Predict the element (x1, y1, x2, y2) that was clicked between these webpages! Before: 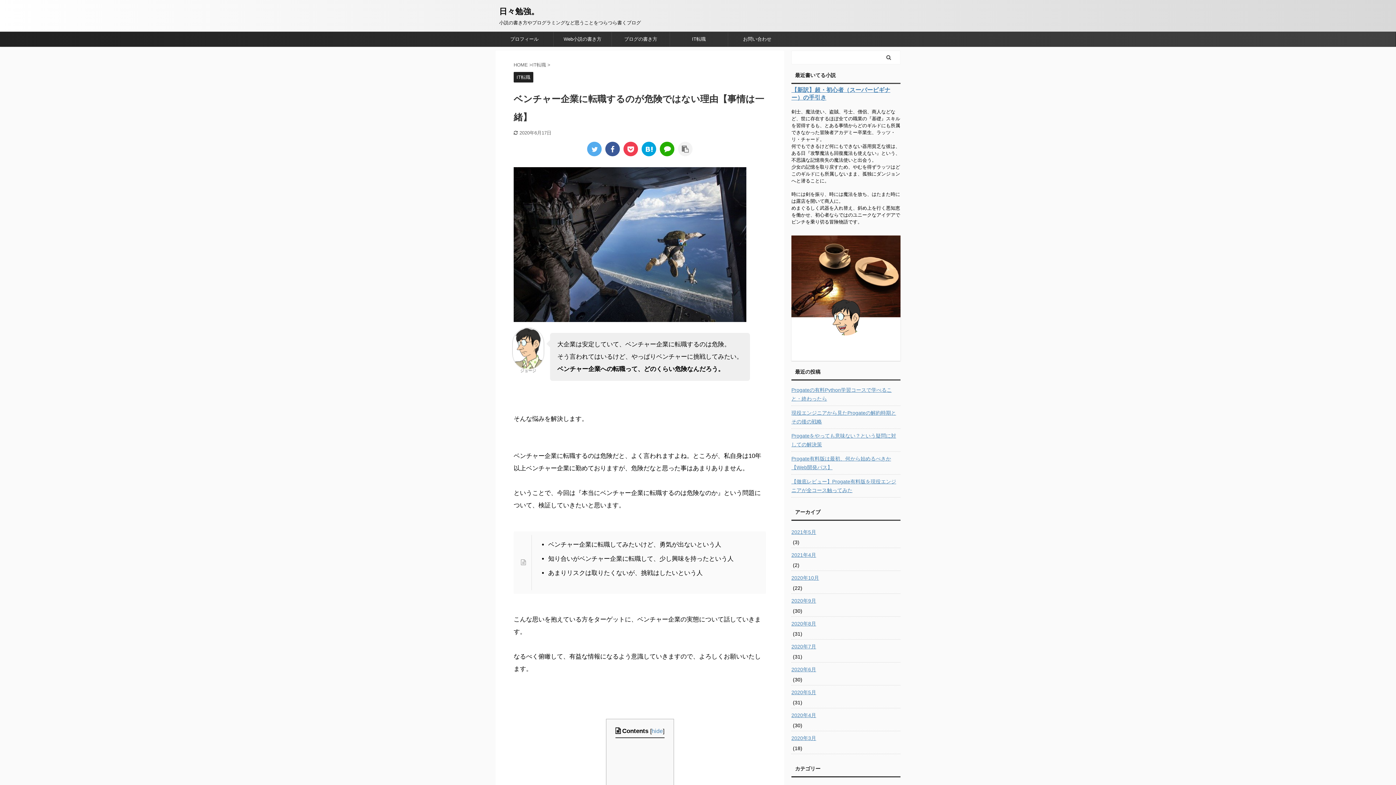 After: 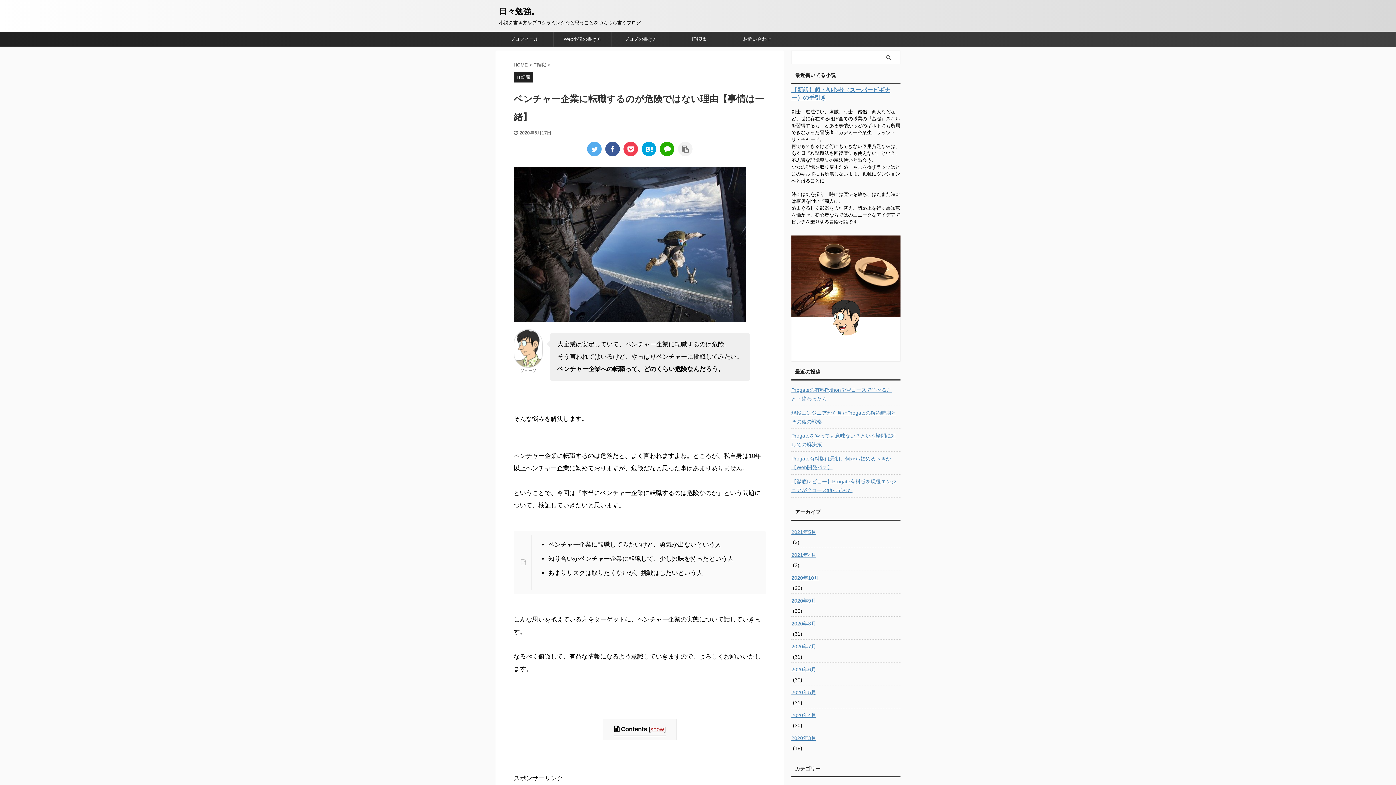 Action: bbox: (651, 728, 663, 734) label: hide